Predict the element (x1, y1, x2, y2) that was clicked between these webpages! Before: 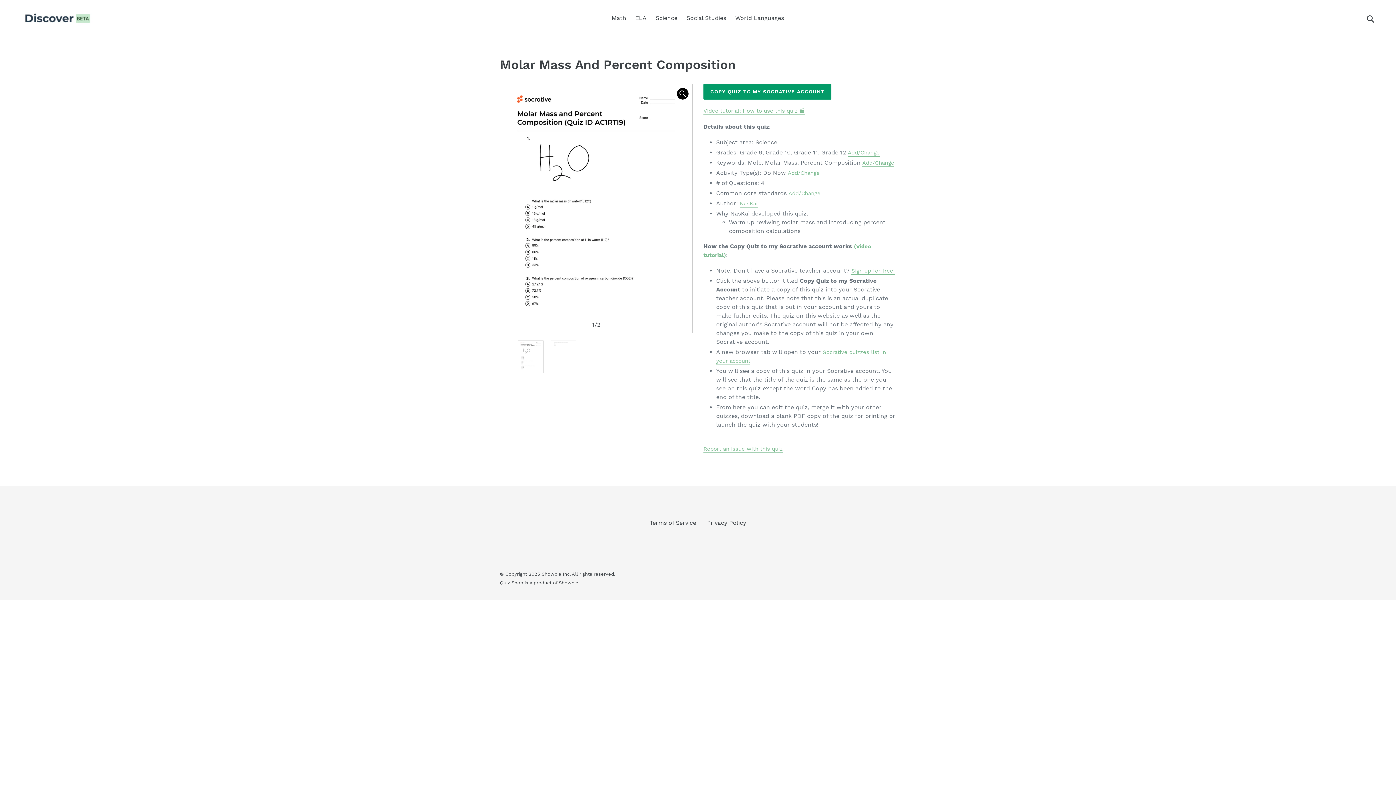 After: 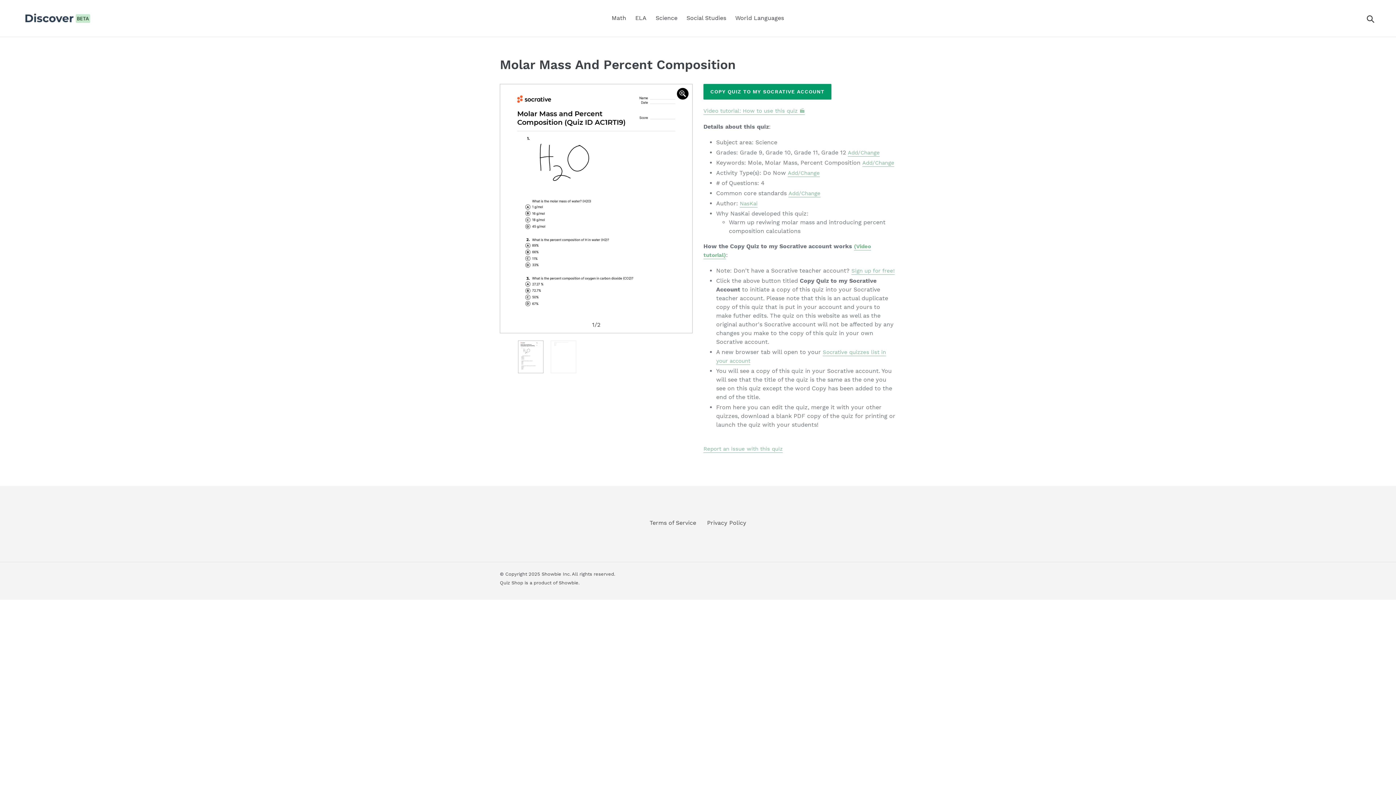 Action: label: Add/Change bbox: (848, 149, 880, 156)